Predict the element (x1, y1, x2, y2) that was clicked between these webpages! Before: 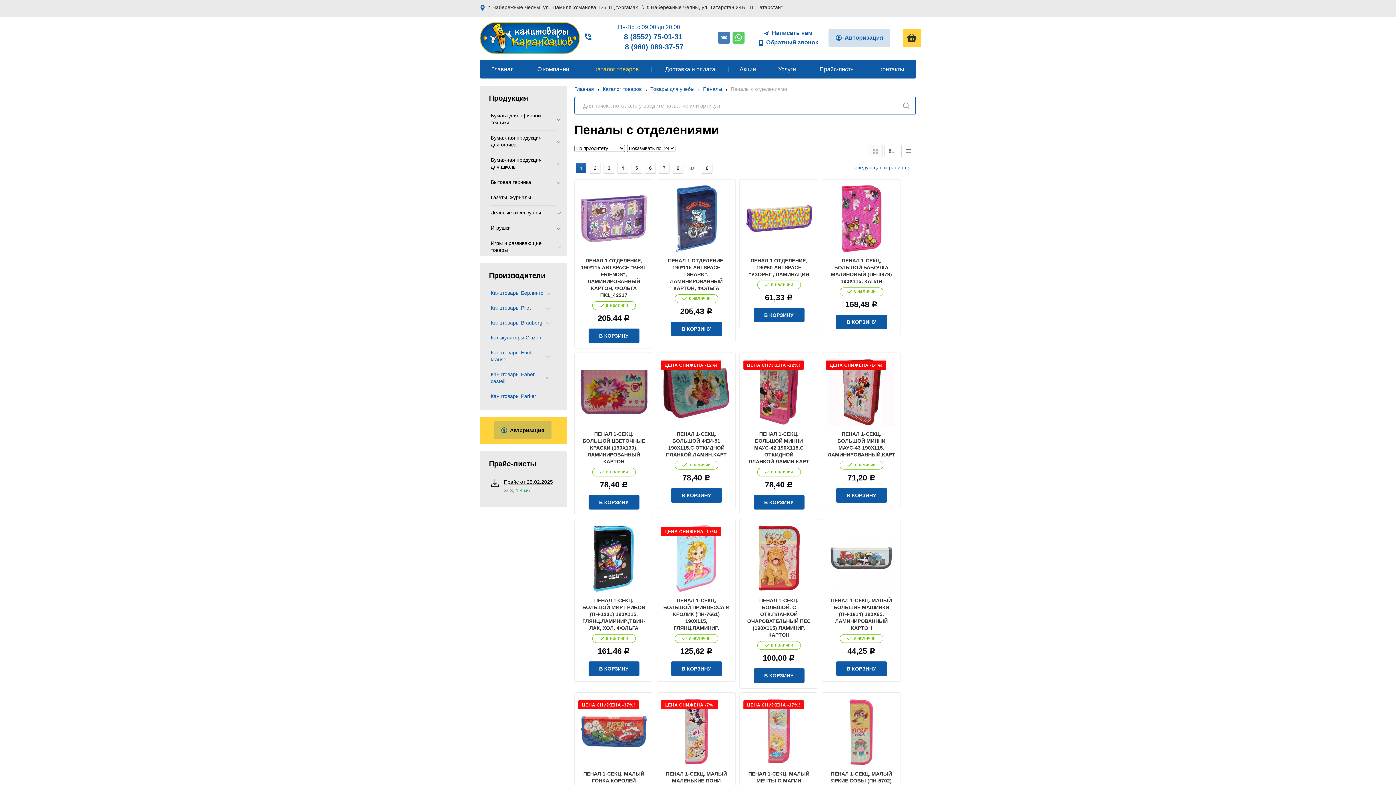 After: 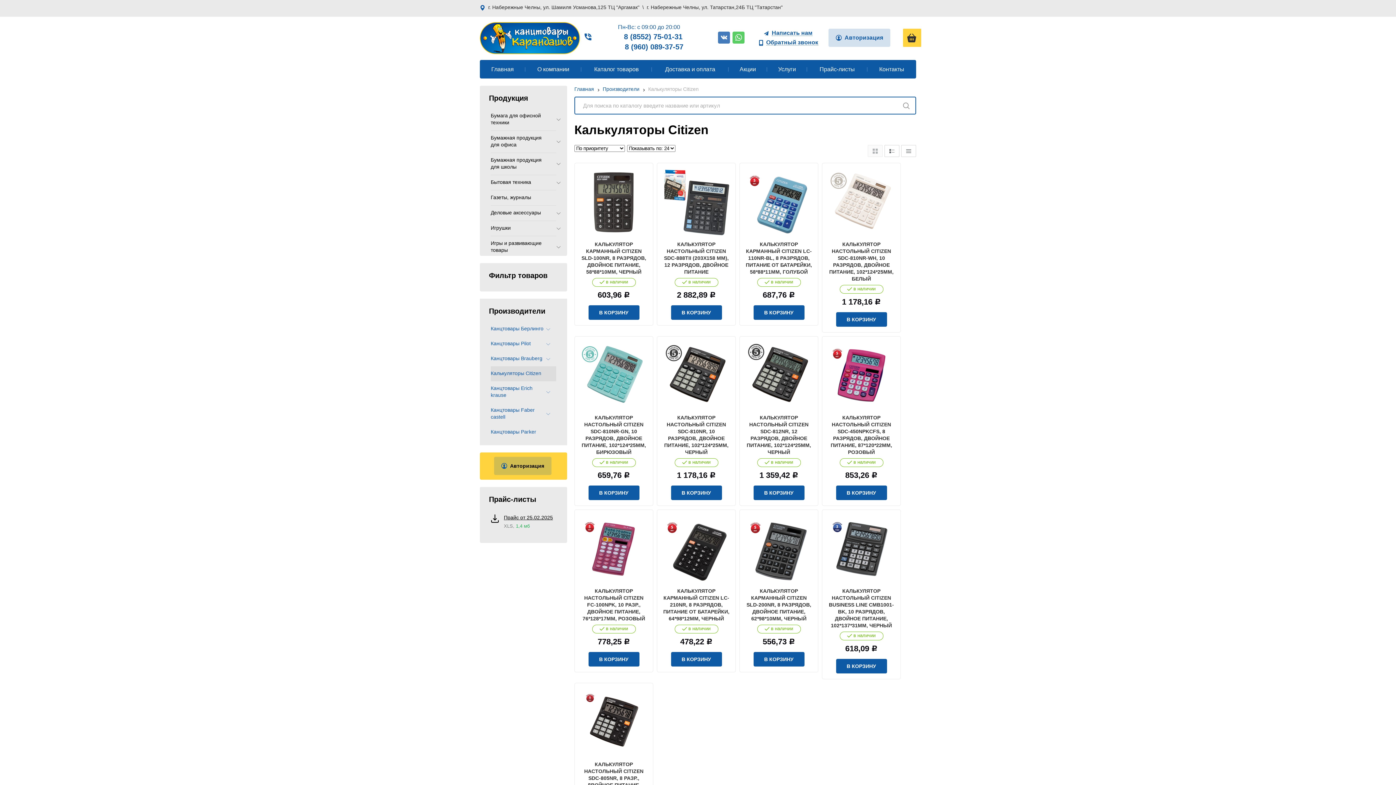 Action: label: Калькуляторы Citizen bbox: (490, 330, 556, 345)